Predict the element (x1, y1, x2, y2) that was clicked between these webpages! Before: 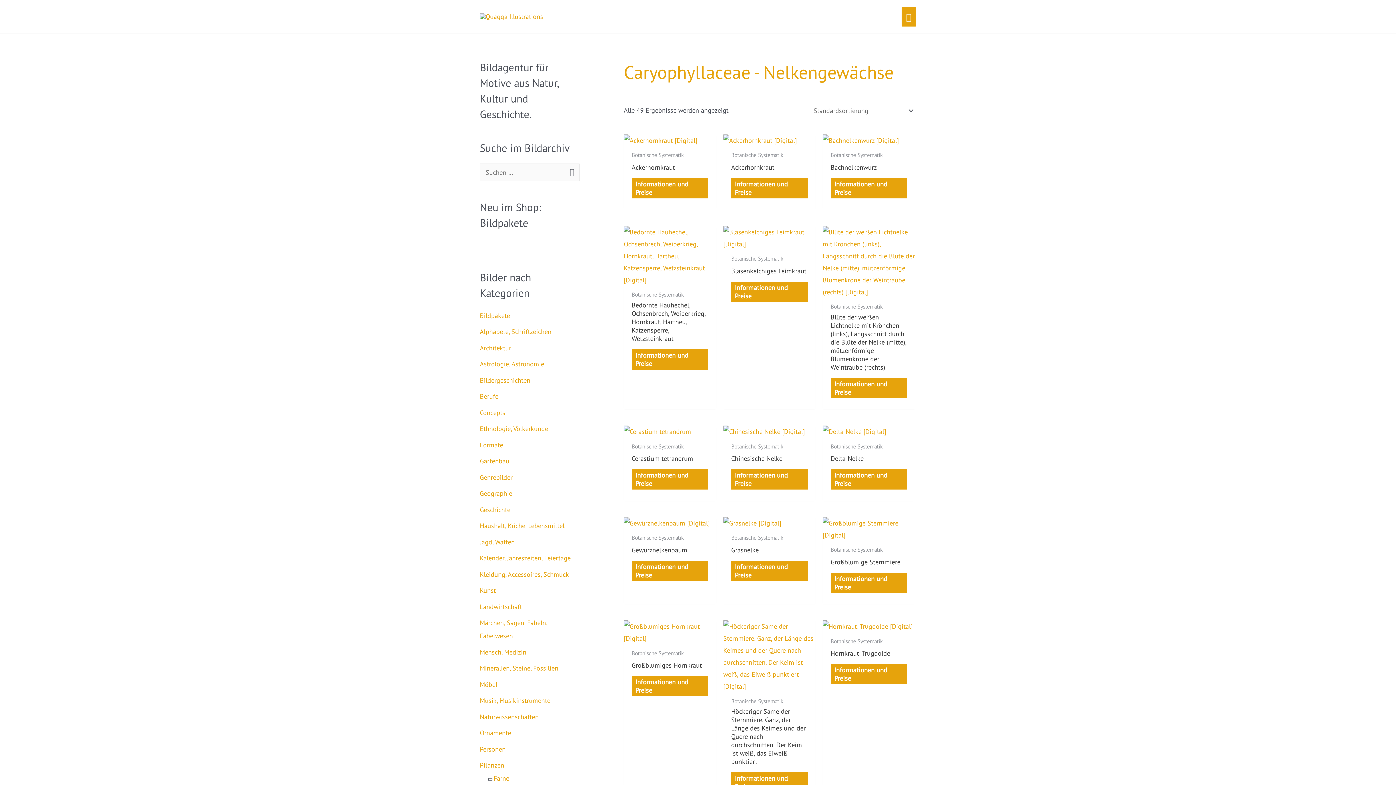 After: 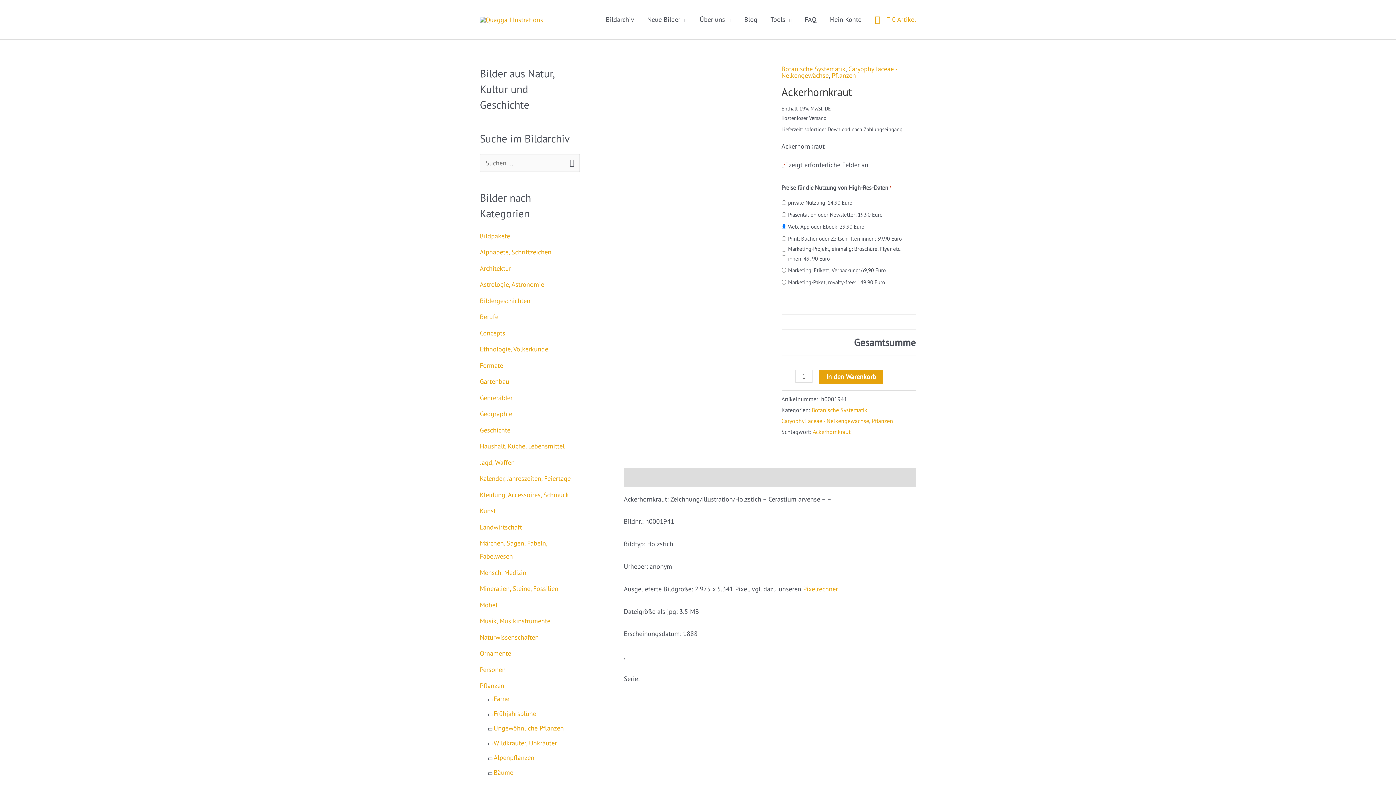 Action: bbox: (731, 163, 807, 174) label: Ackerhornkraut